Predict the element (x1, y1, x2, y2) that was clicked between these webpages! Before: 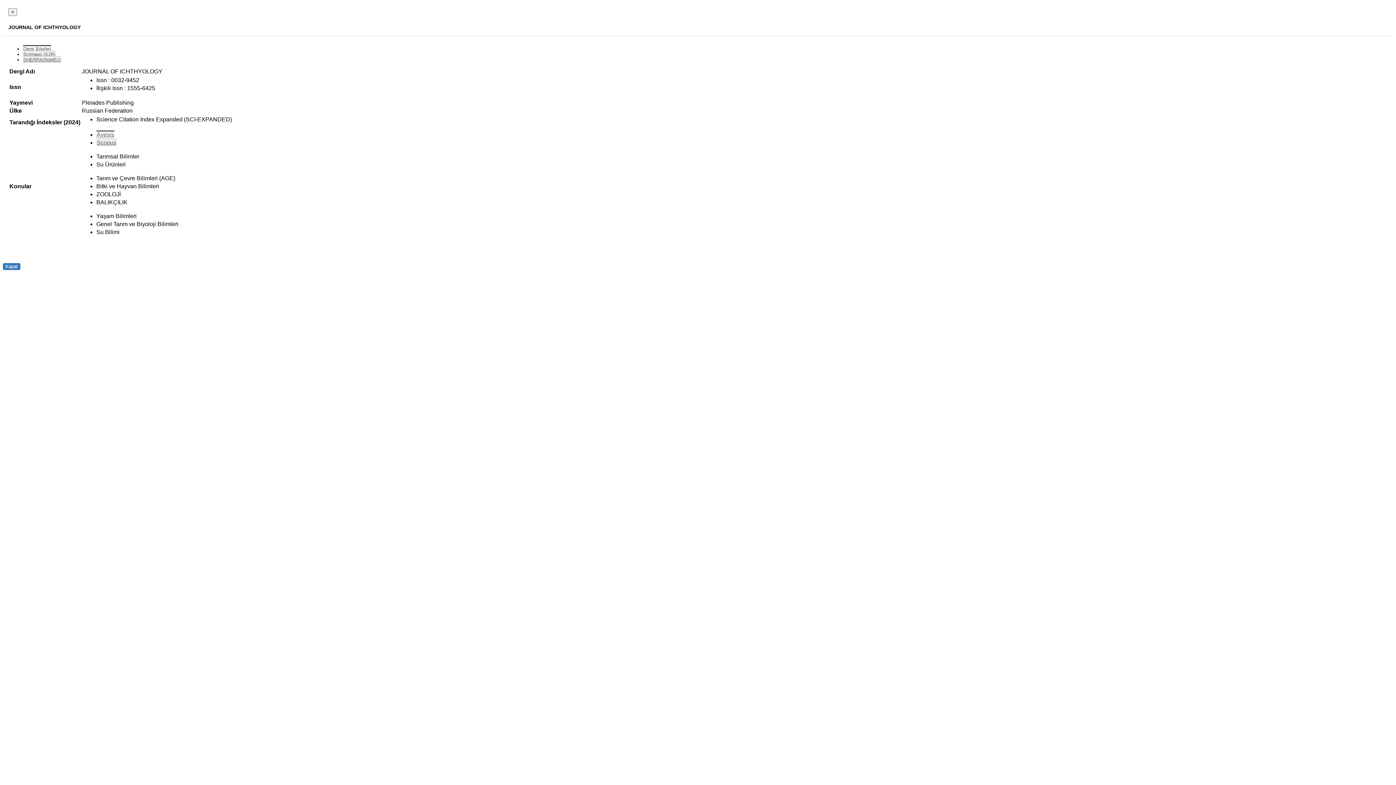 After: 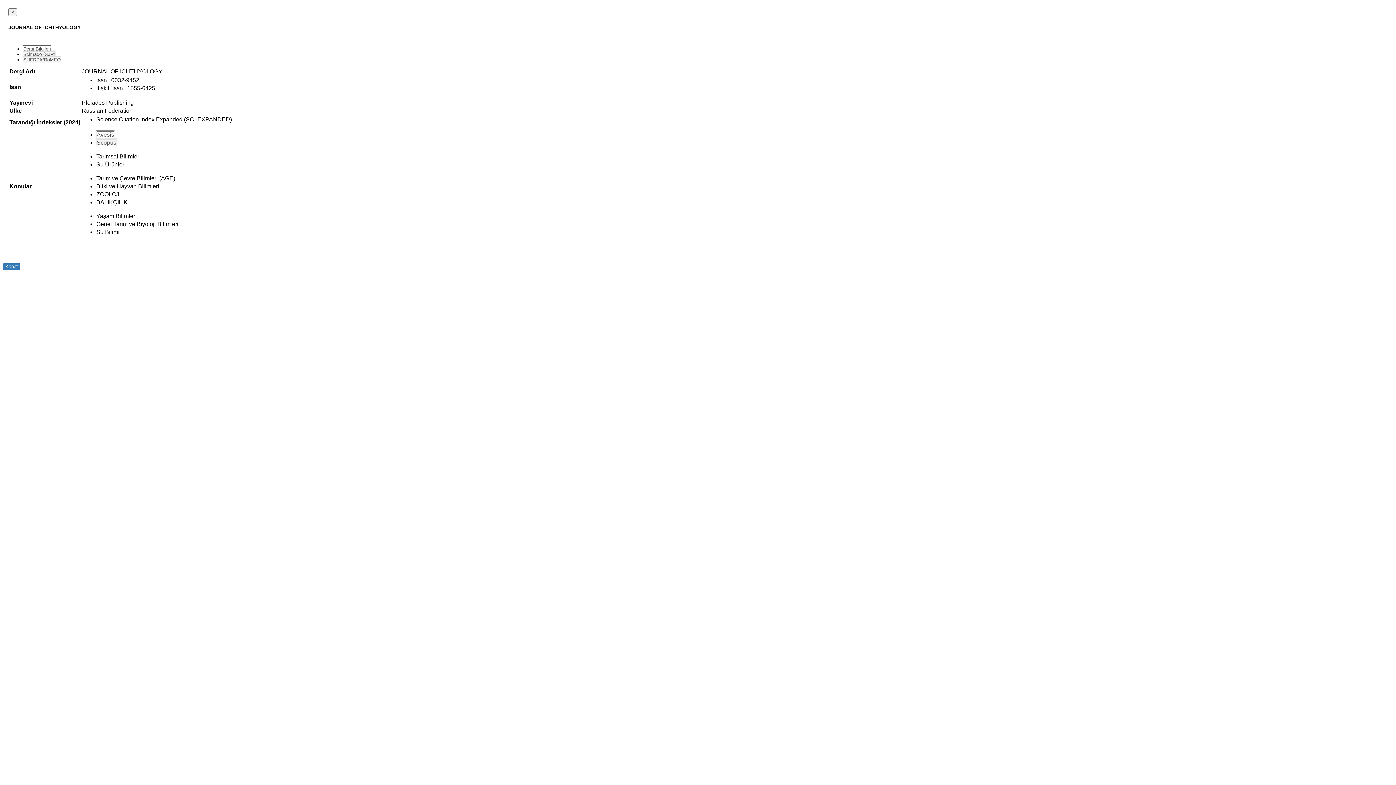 Action: bbox: (96, 138, 116, 145) label: Scopus